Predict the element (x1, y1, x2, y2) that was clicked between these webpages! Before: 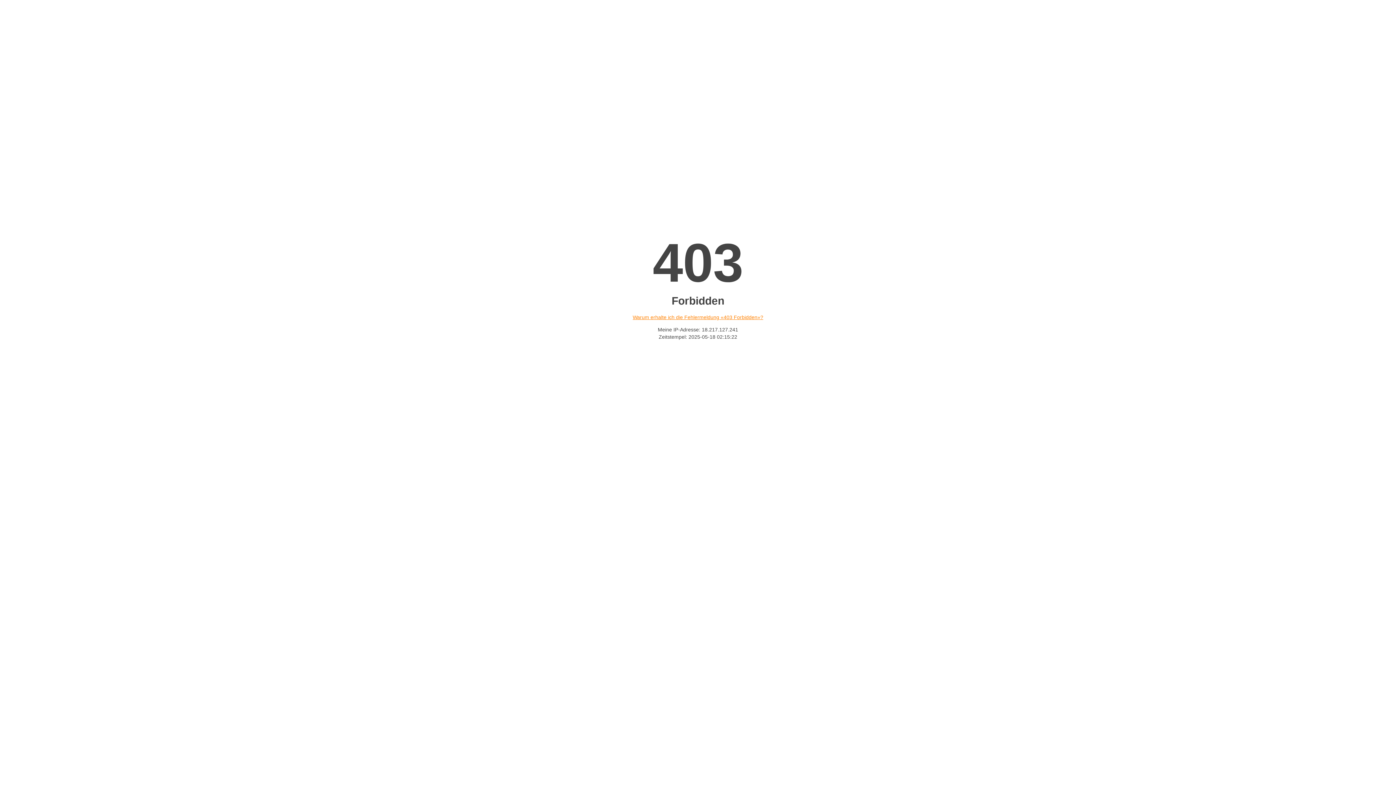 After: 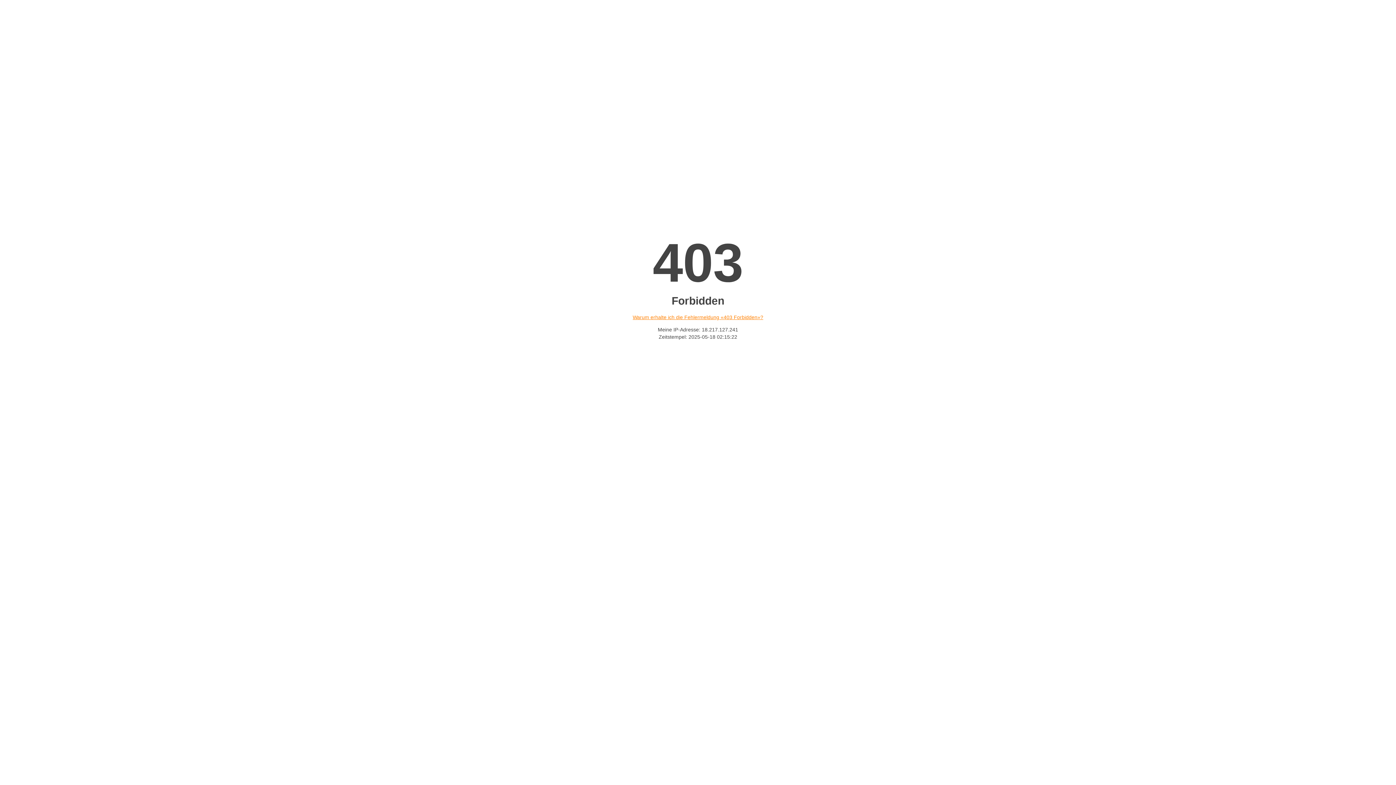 Action: label: Warum erhalte ich die Fehlermeldung «403 Forbidden»? bbox: (632, 314, 763, 320)